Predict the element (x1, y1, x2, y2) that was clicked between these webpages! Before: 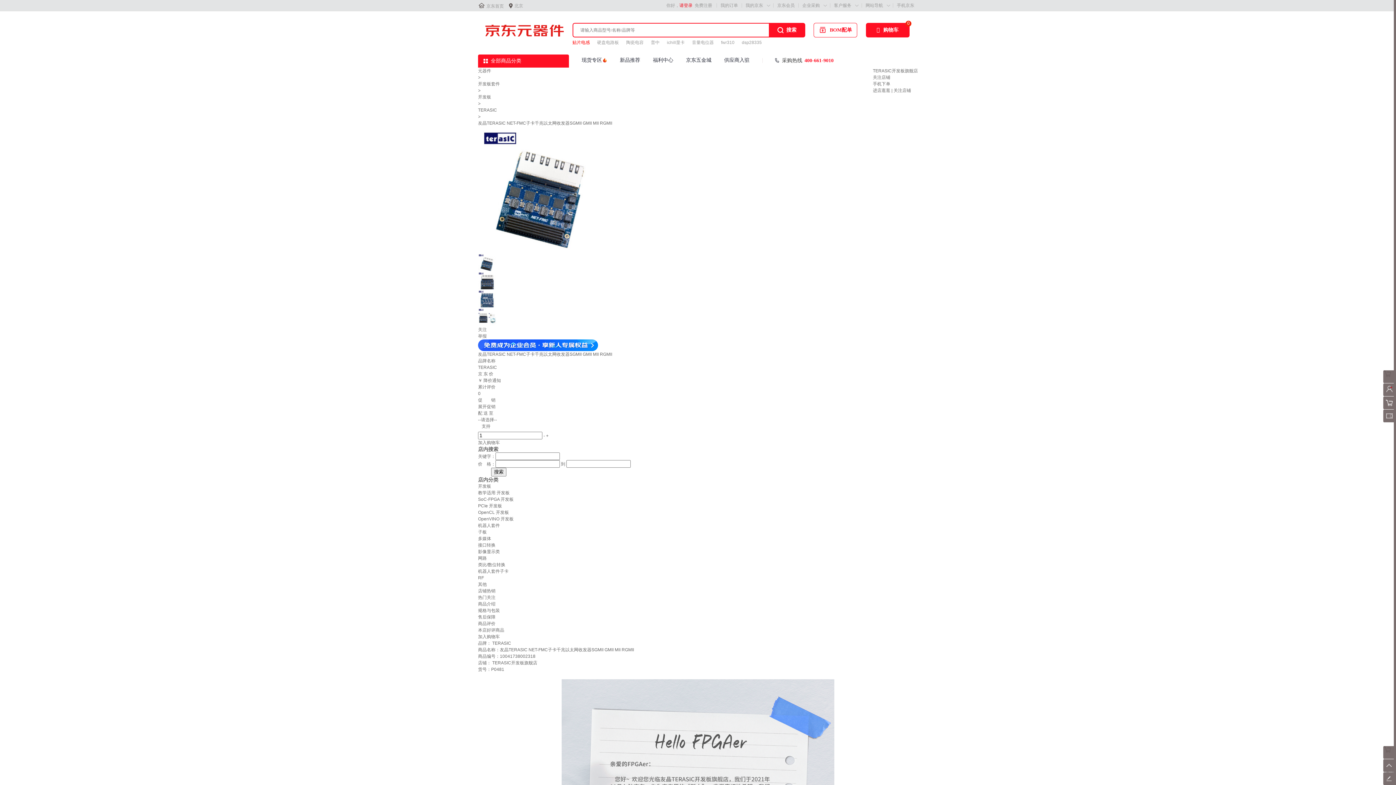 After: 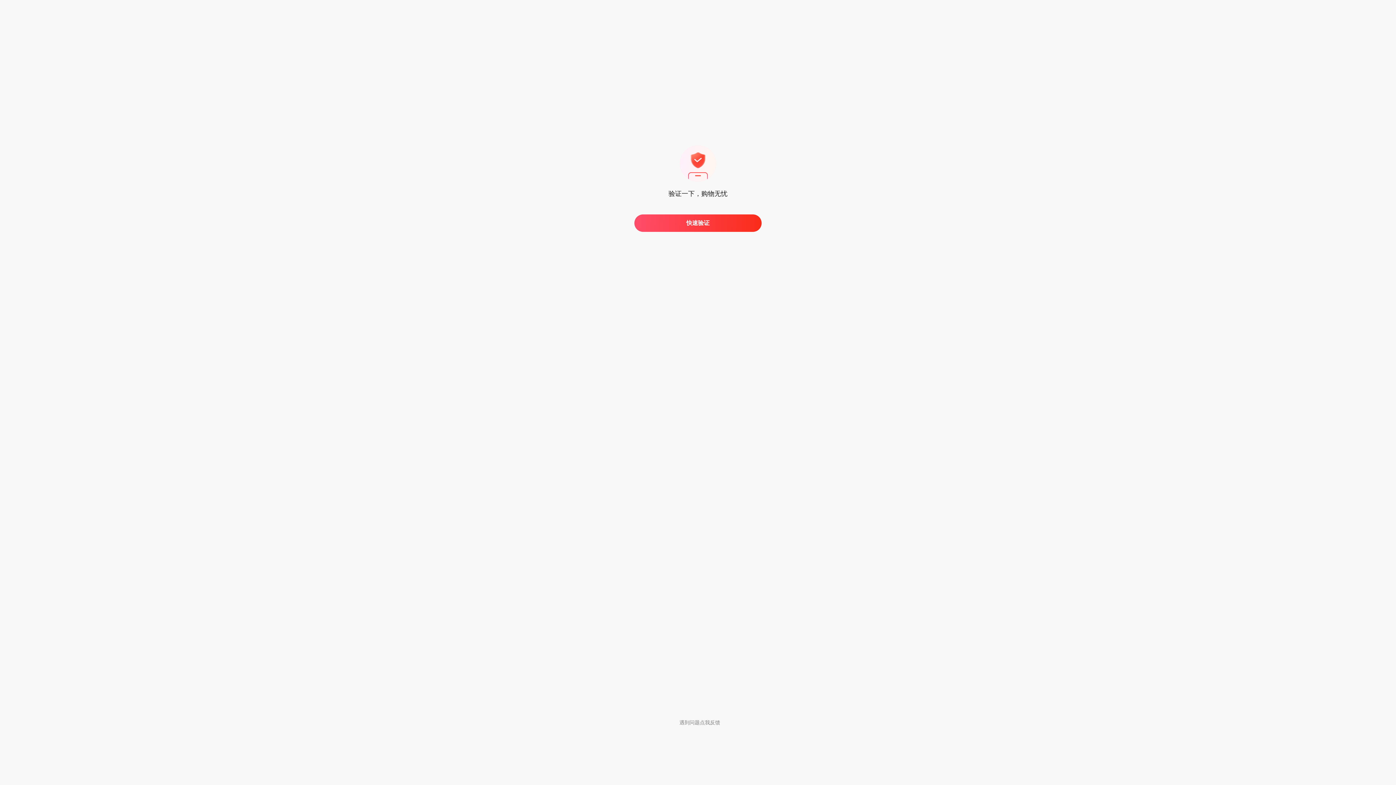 Action: label: 加入购物车 bbox: (478, 634, 500, 639)